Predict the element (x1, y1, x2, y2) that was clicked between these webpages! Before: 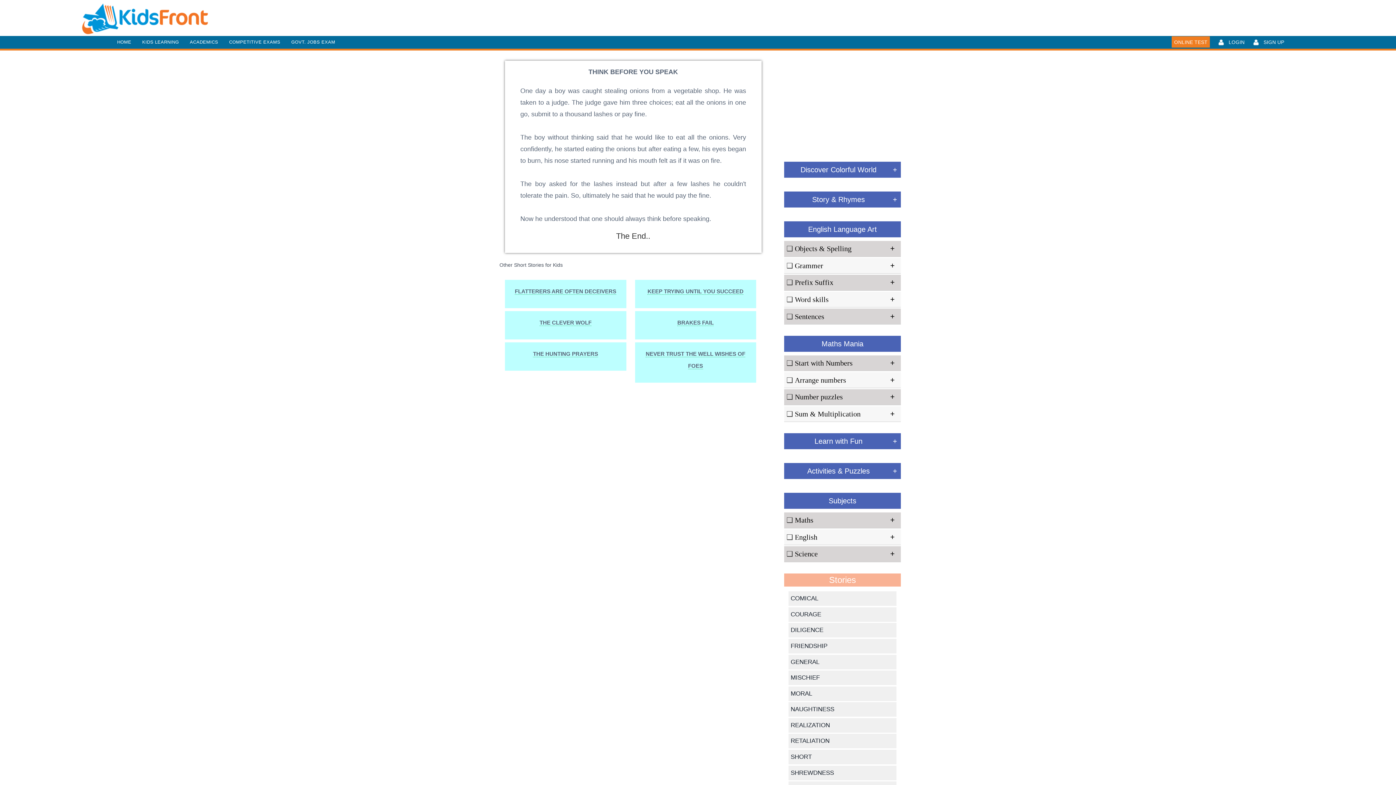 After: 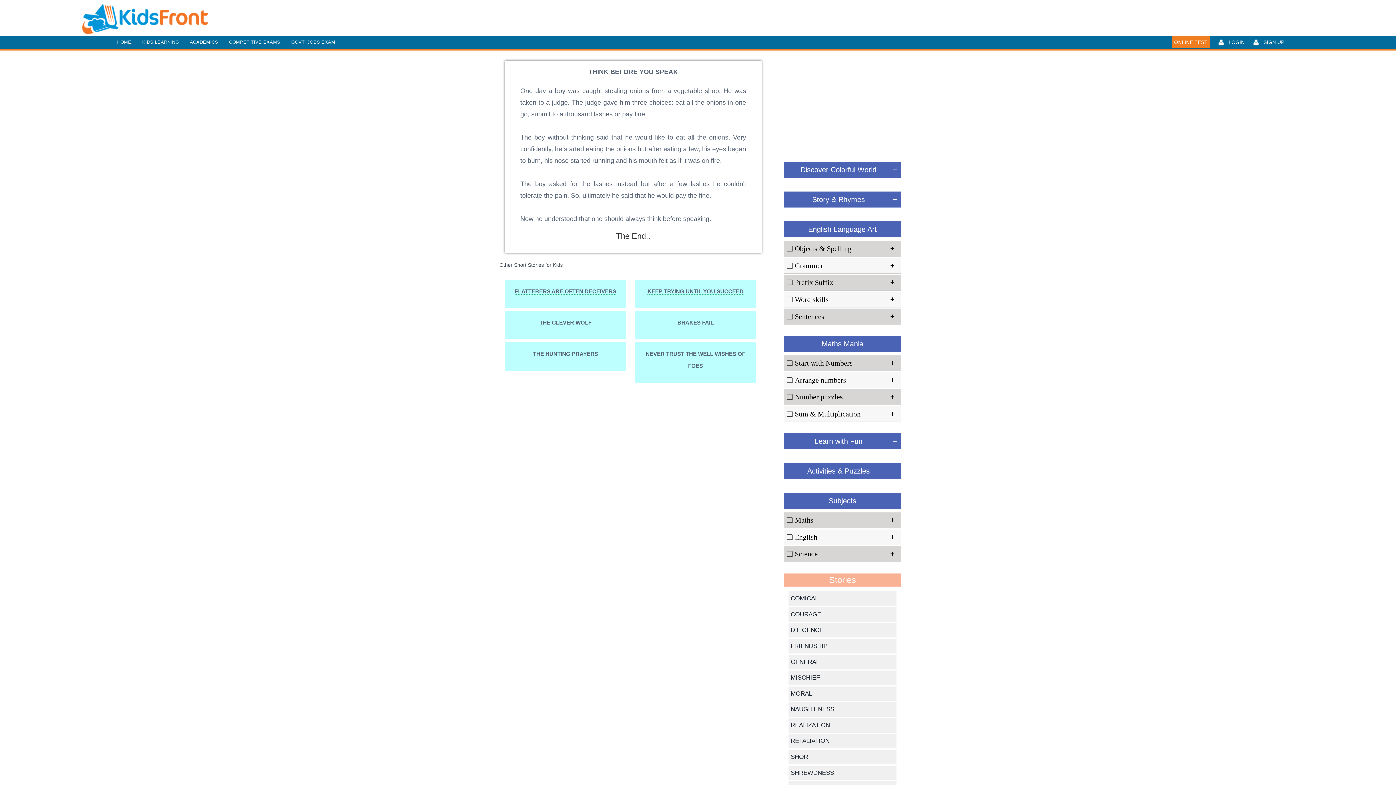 Action: bbox: (821, 339, 863, 347) label: Maths Mania